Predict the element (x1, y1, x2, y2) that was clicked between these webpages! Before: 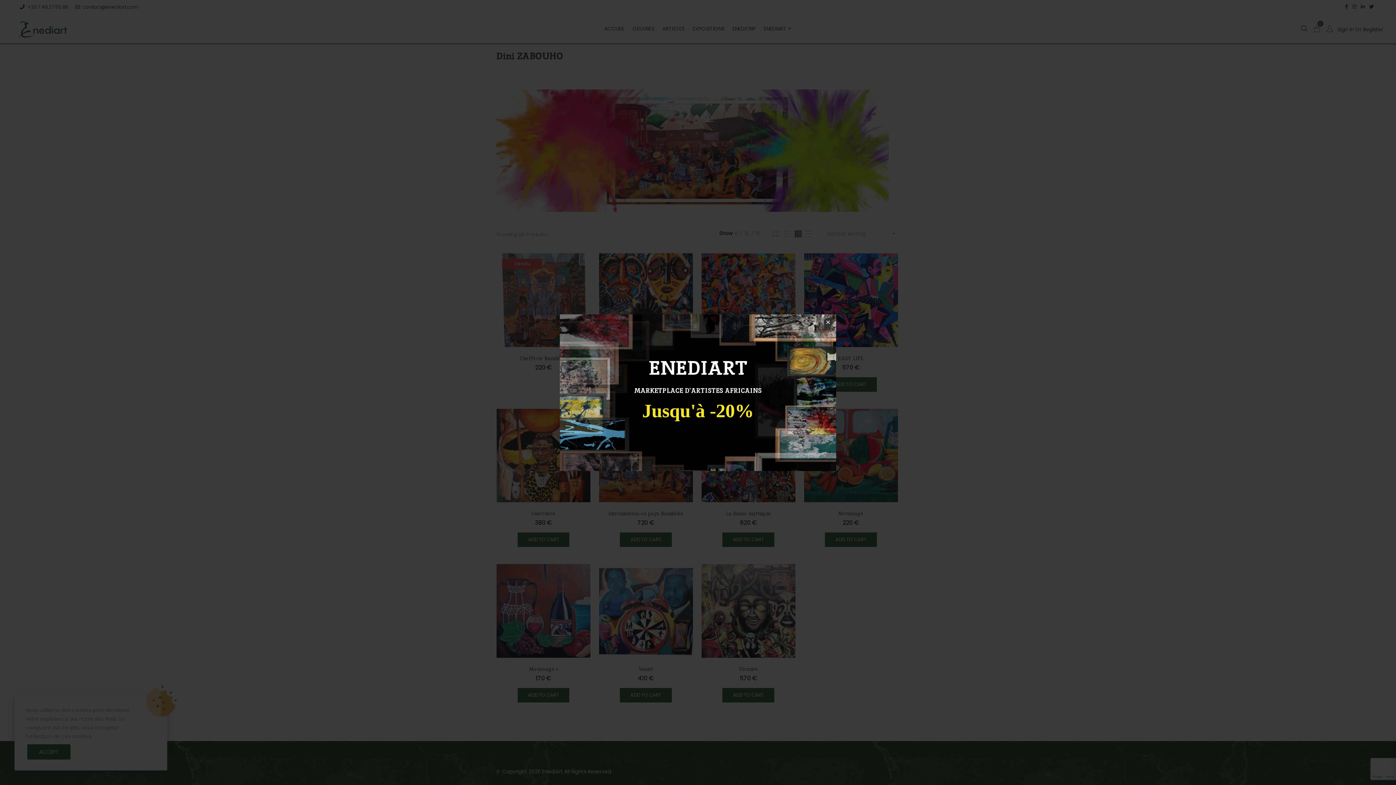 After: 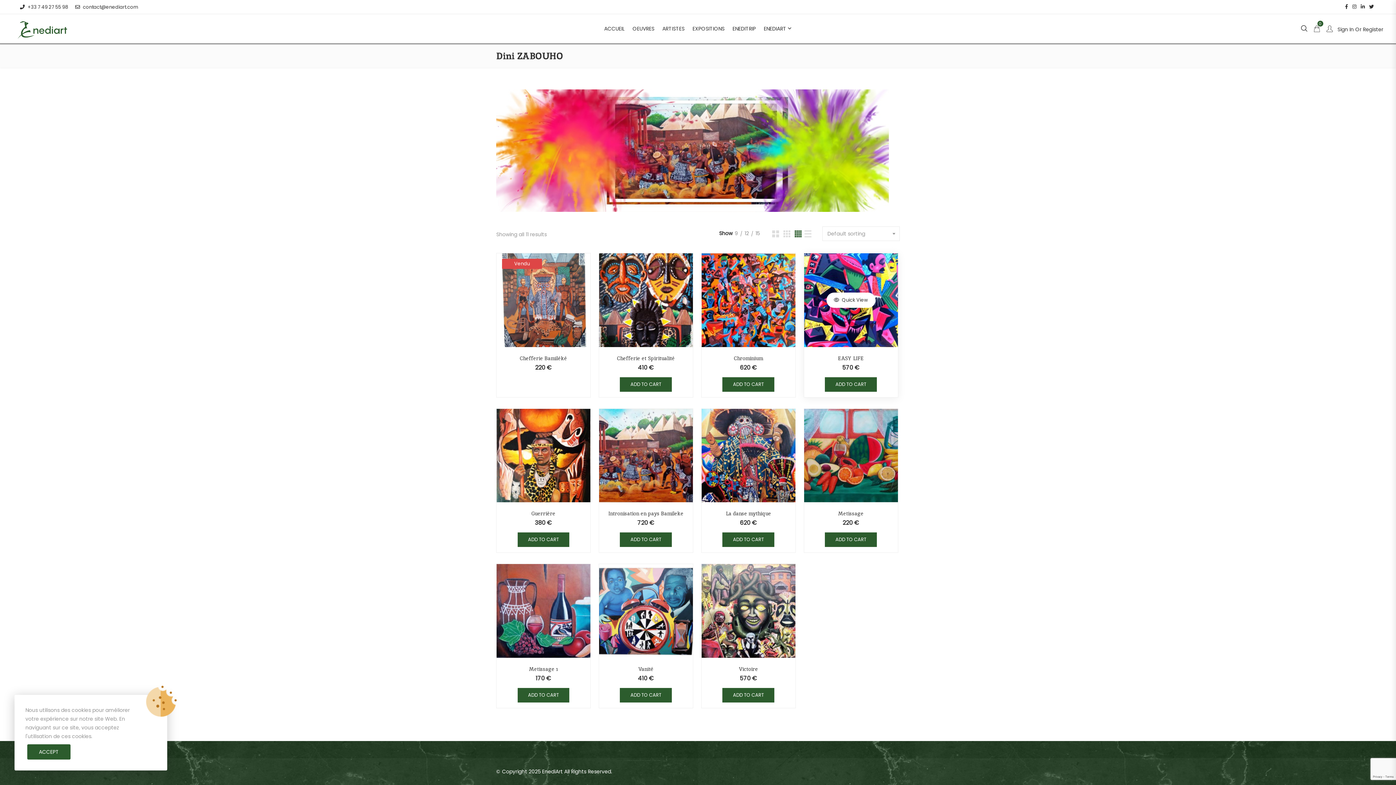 Action: label: × bbox: (824, 318, 832, 326)